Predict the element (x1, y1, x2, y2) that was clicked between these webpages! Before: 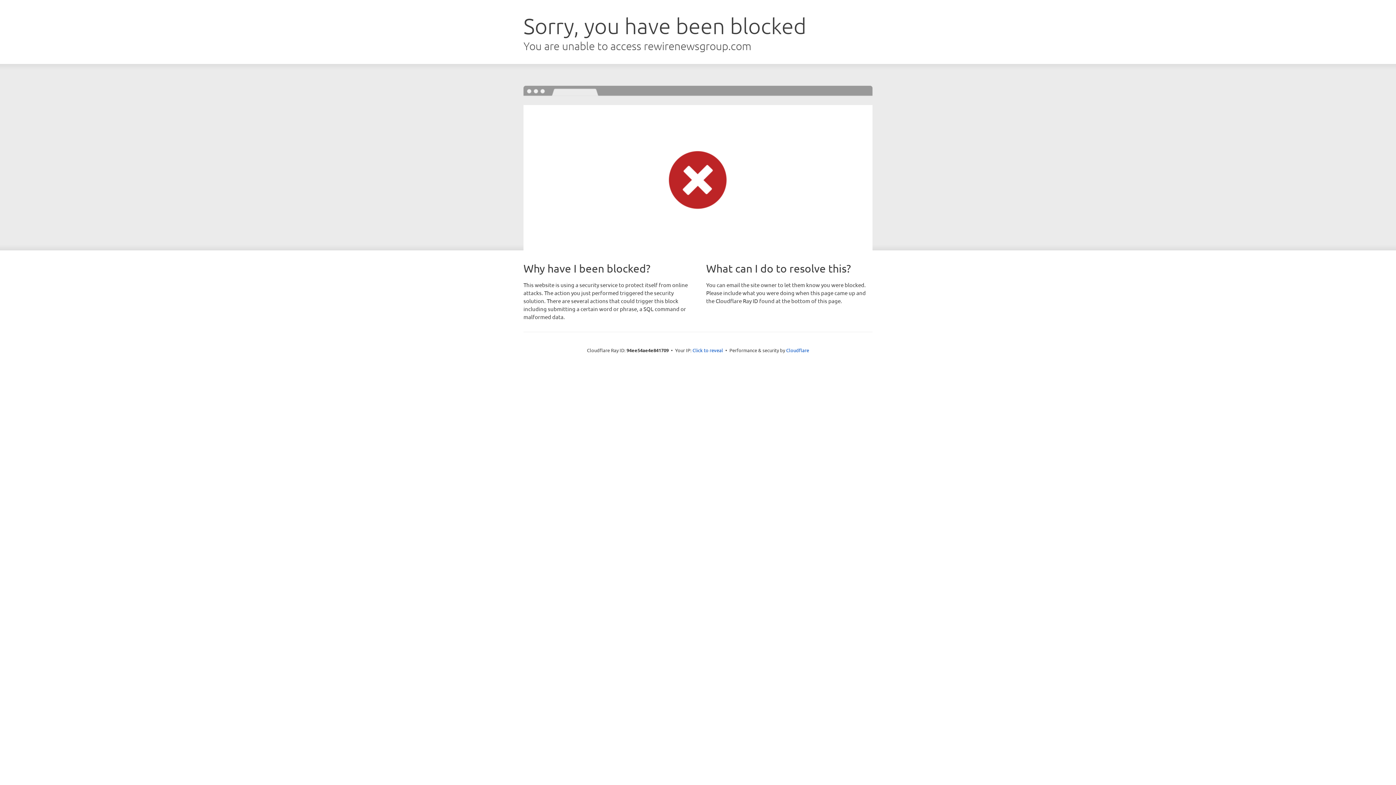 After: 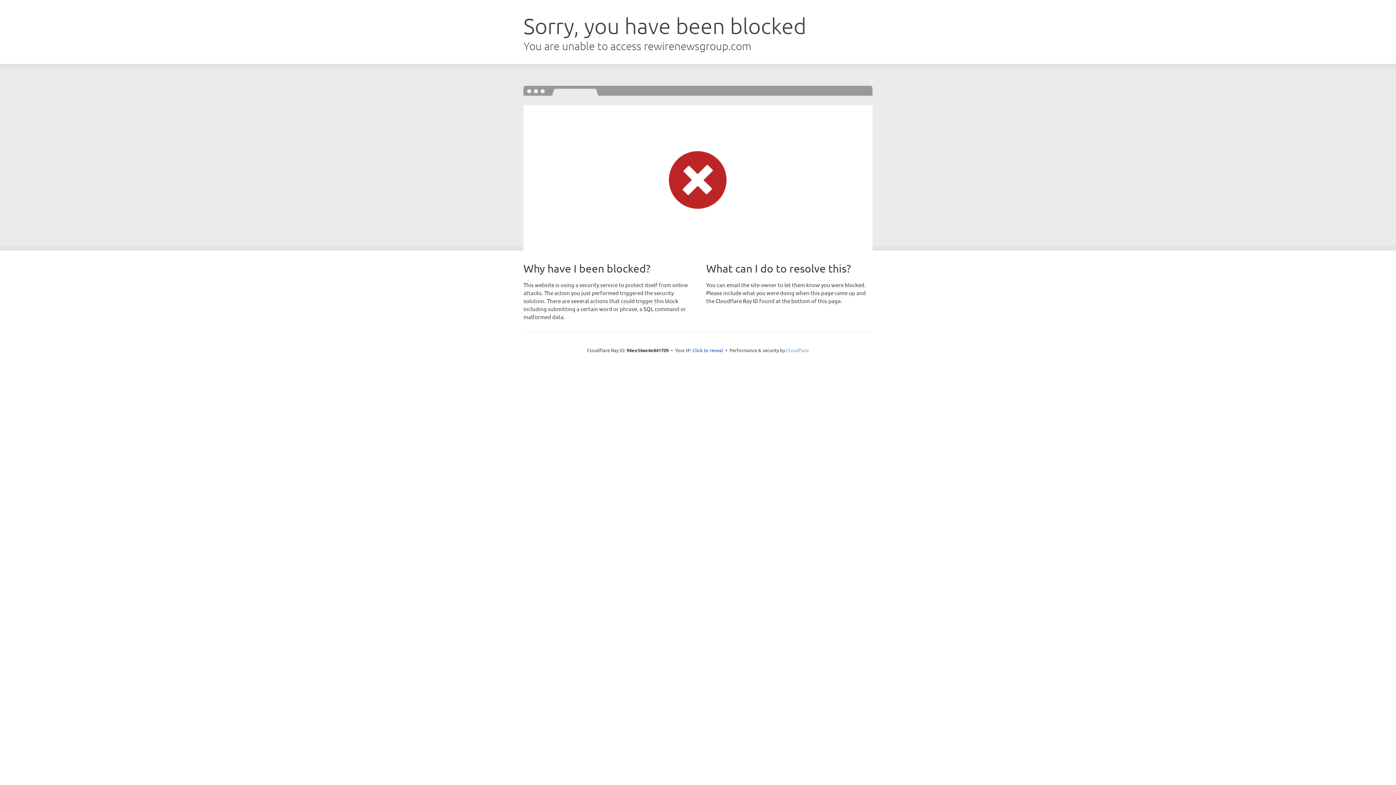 Action: label: Cloudflare bbox: (786, 347, 809, 353)